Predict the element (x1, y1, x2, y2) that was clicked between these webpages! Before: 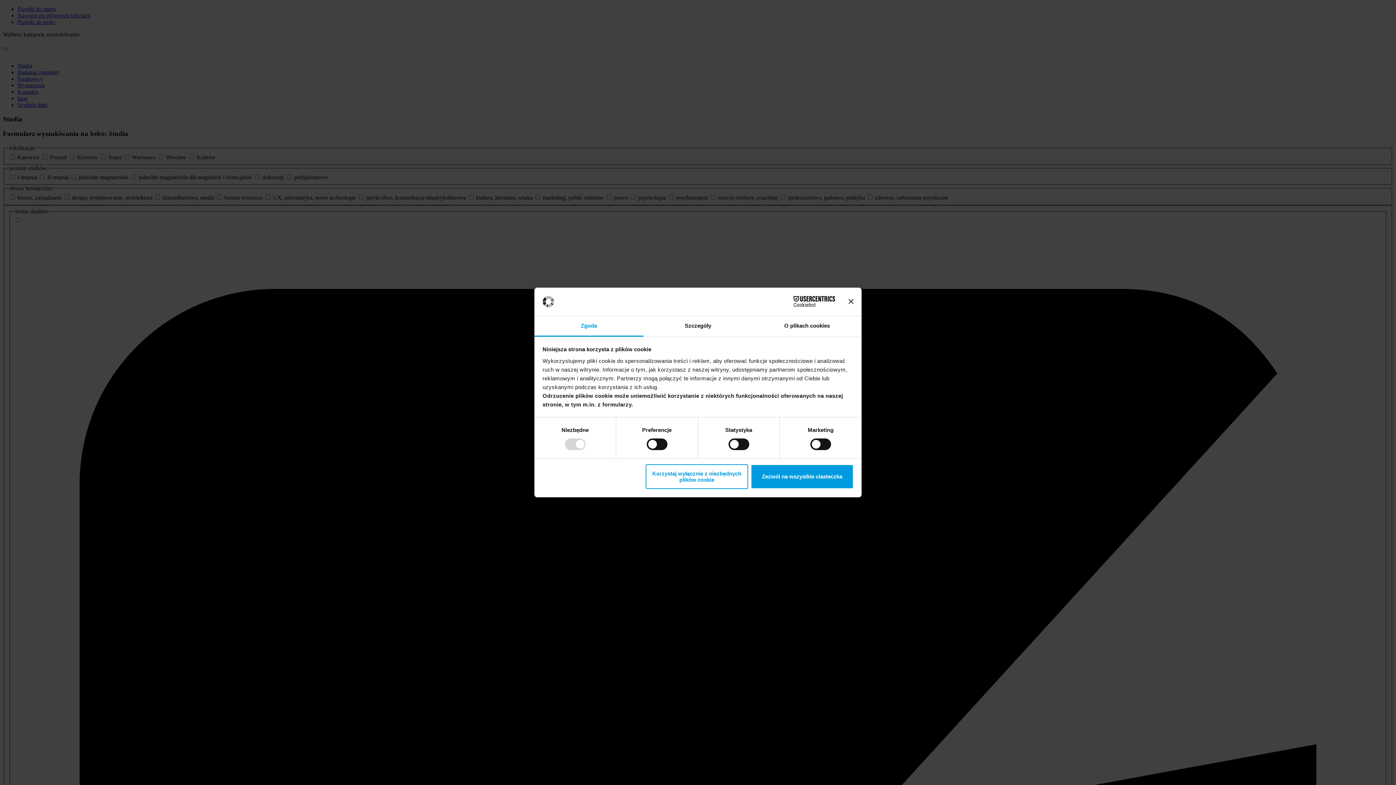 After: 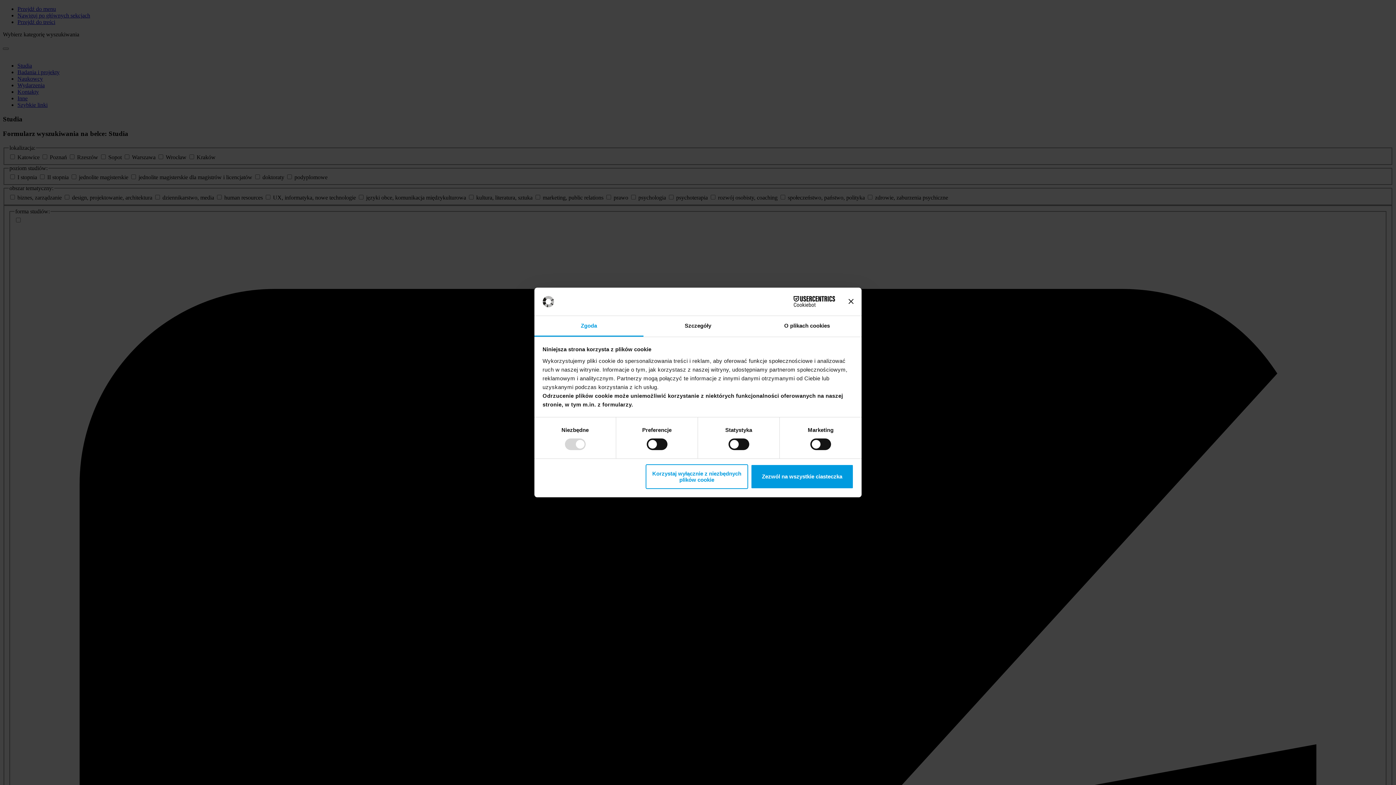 Action: bbox: (771, 296, 835, 307) label: Cookiebot - opens in a new window